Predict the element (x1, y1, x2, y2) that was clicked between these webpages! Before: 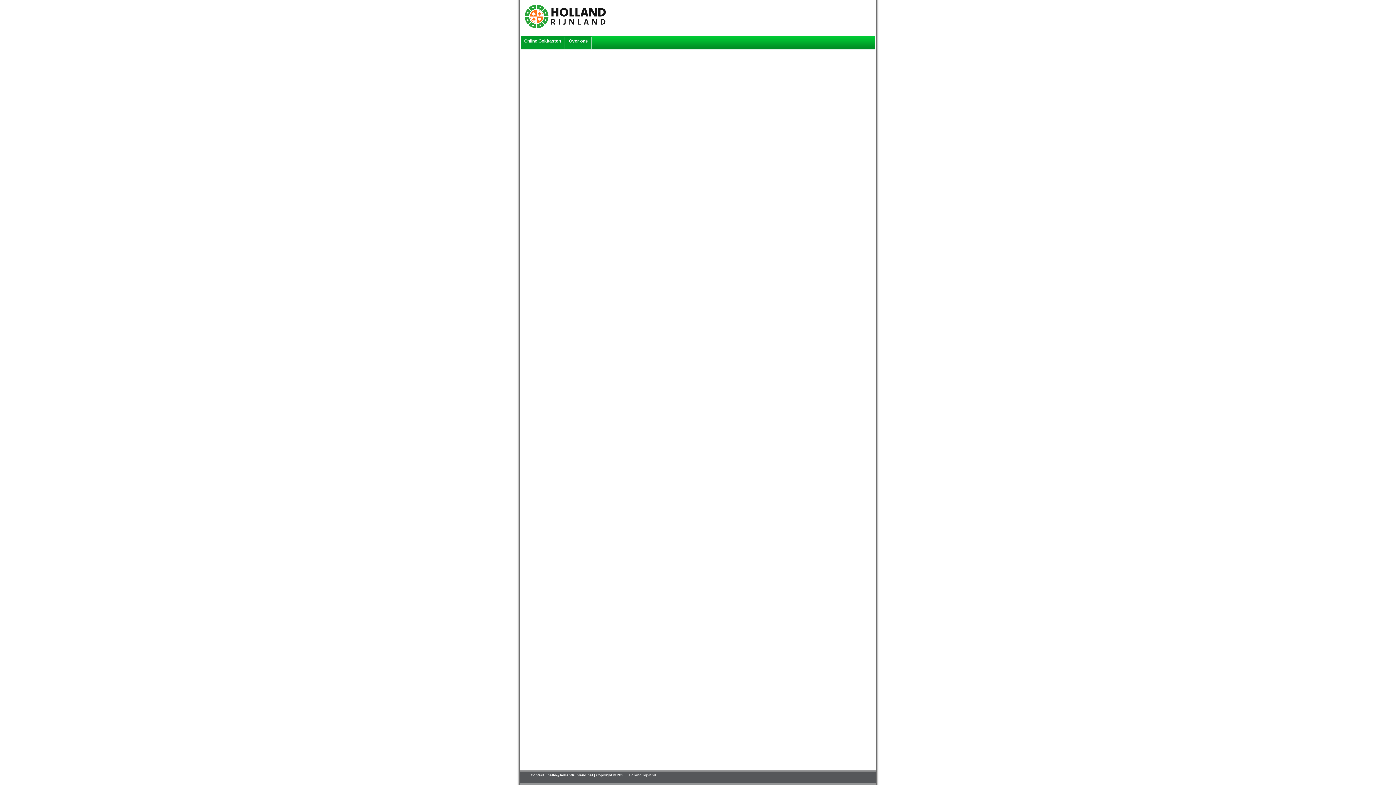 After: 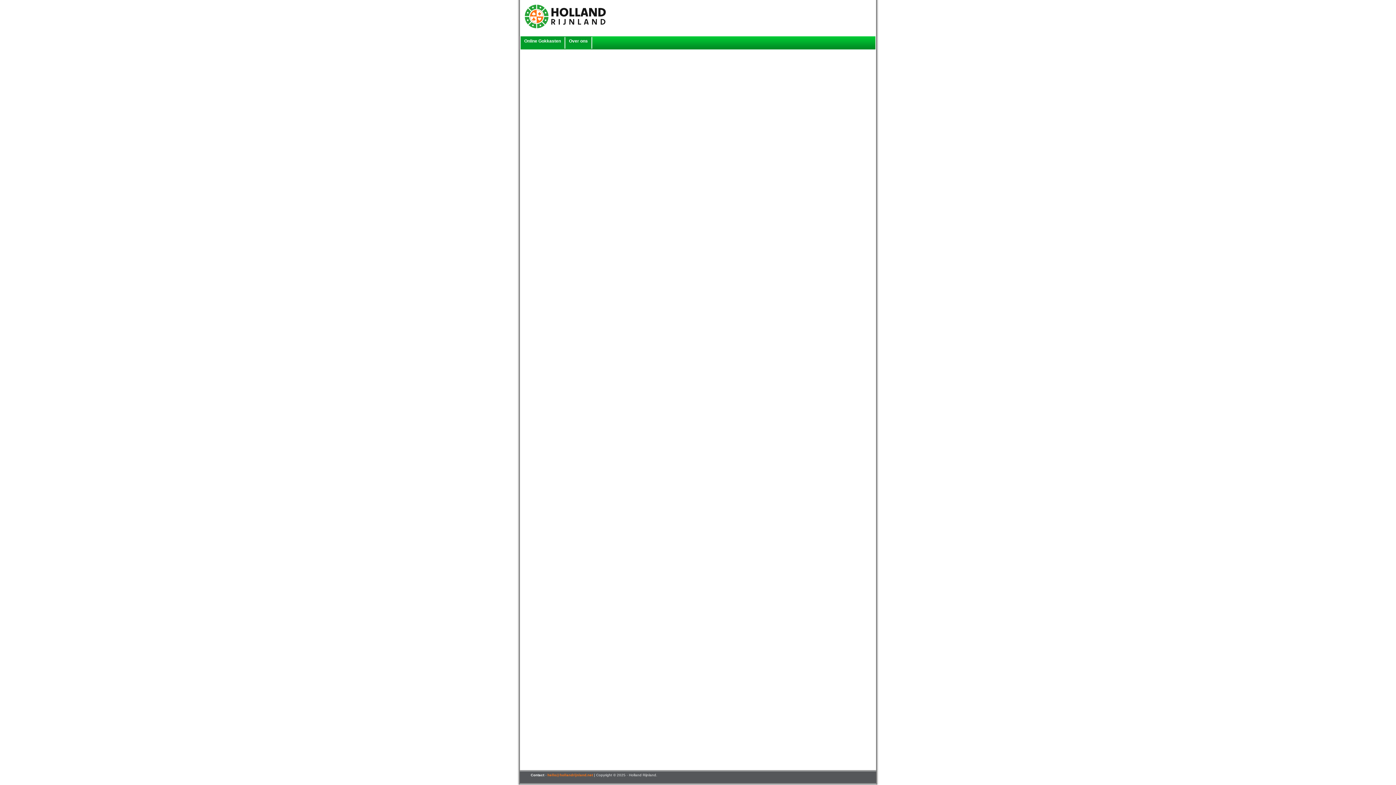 Action: label: hello@hollandrijnland.net bbox: (547, 773, 593, 777)